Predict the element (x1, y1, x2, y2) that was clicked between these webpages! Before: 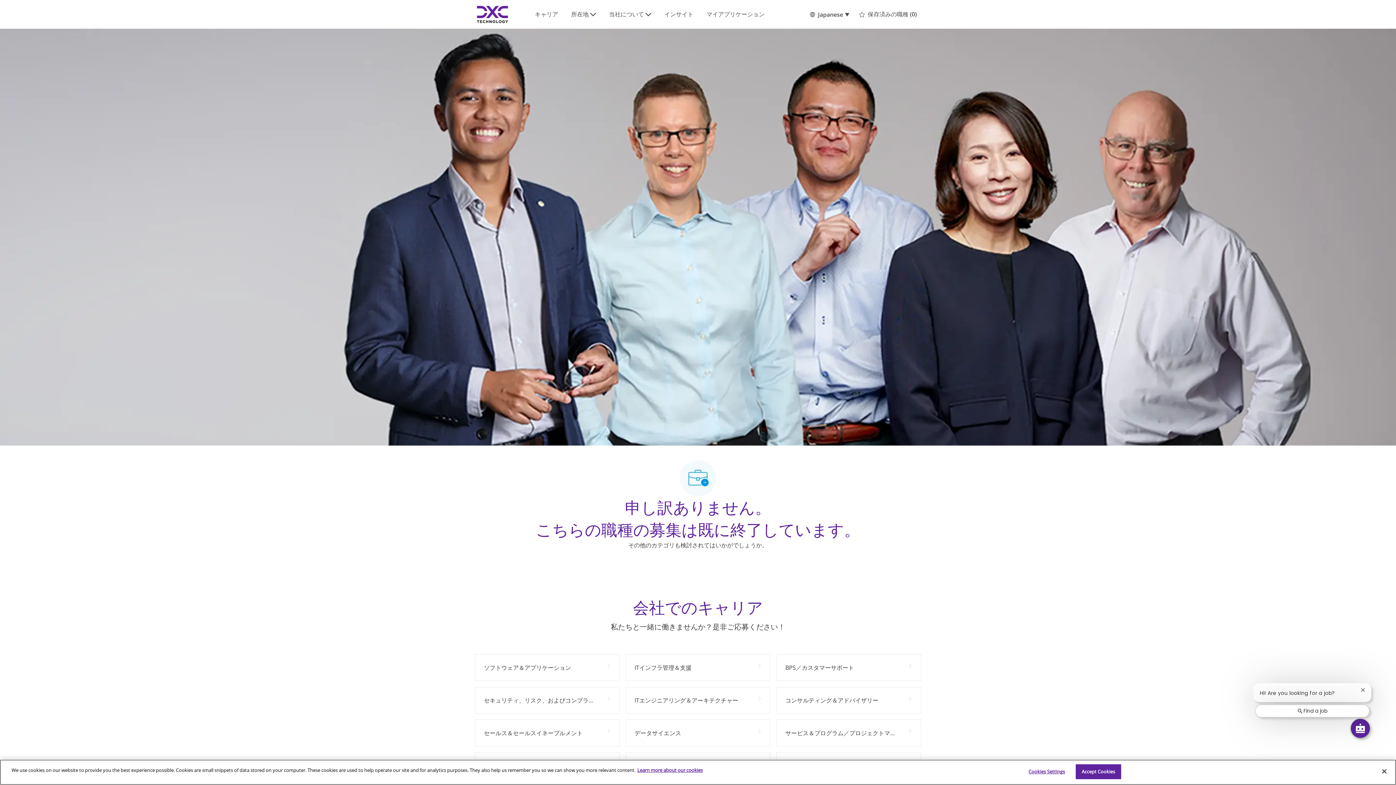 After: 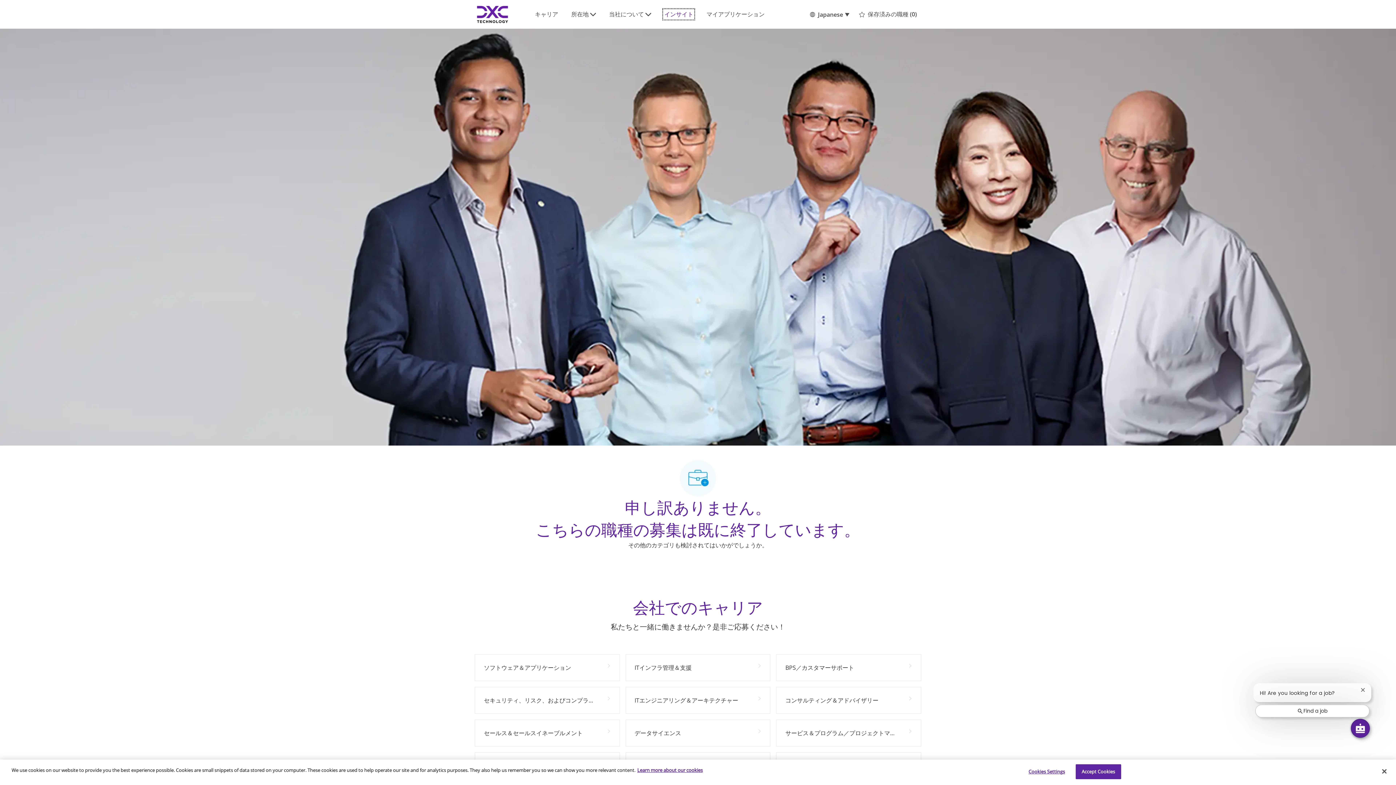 Action: label: インサイト bbox: (664, 10, 693, 18)